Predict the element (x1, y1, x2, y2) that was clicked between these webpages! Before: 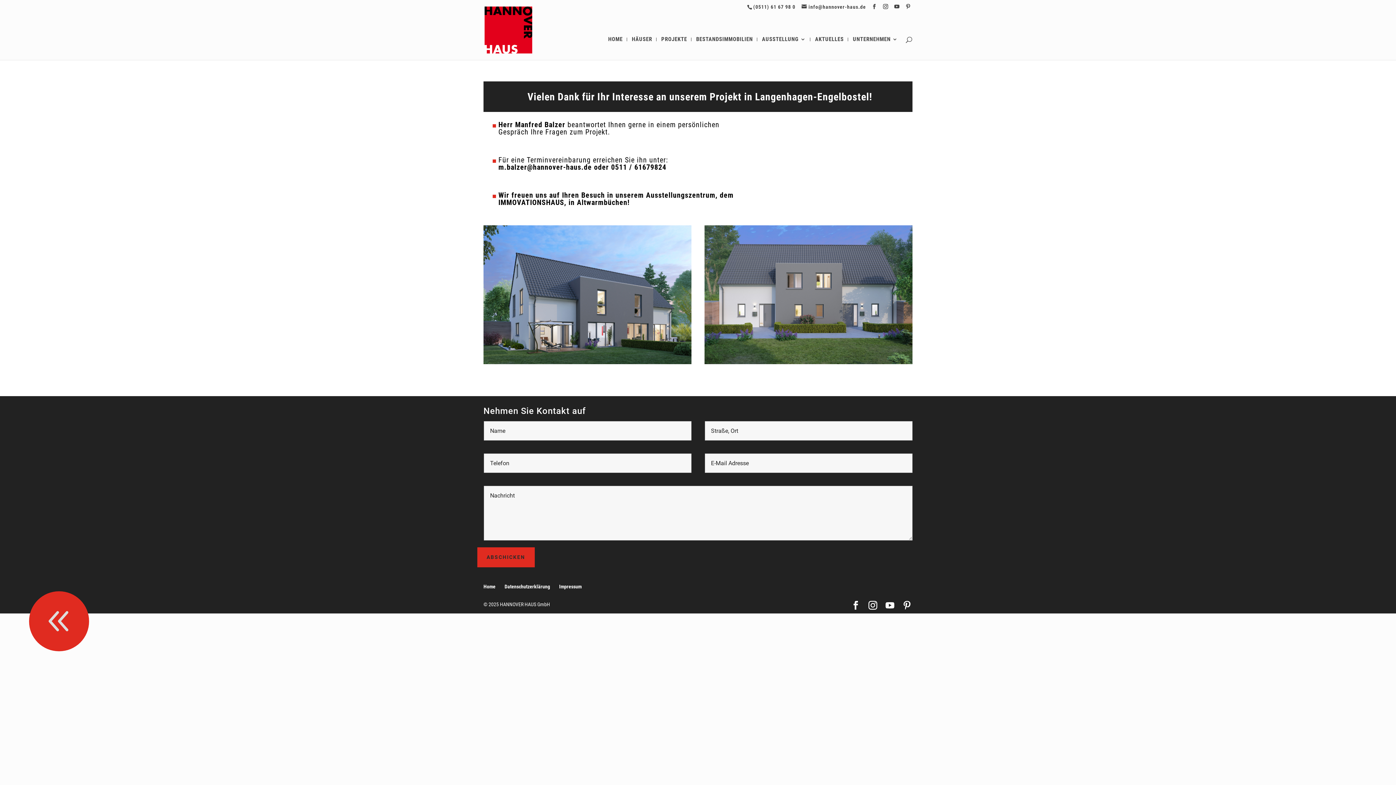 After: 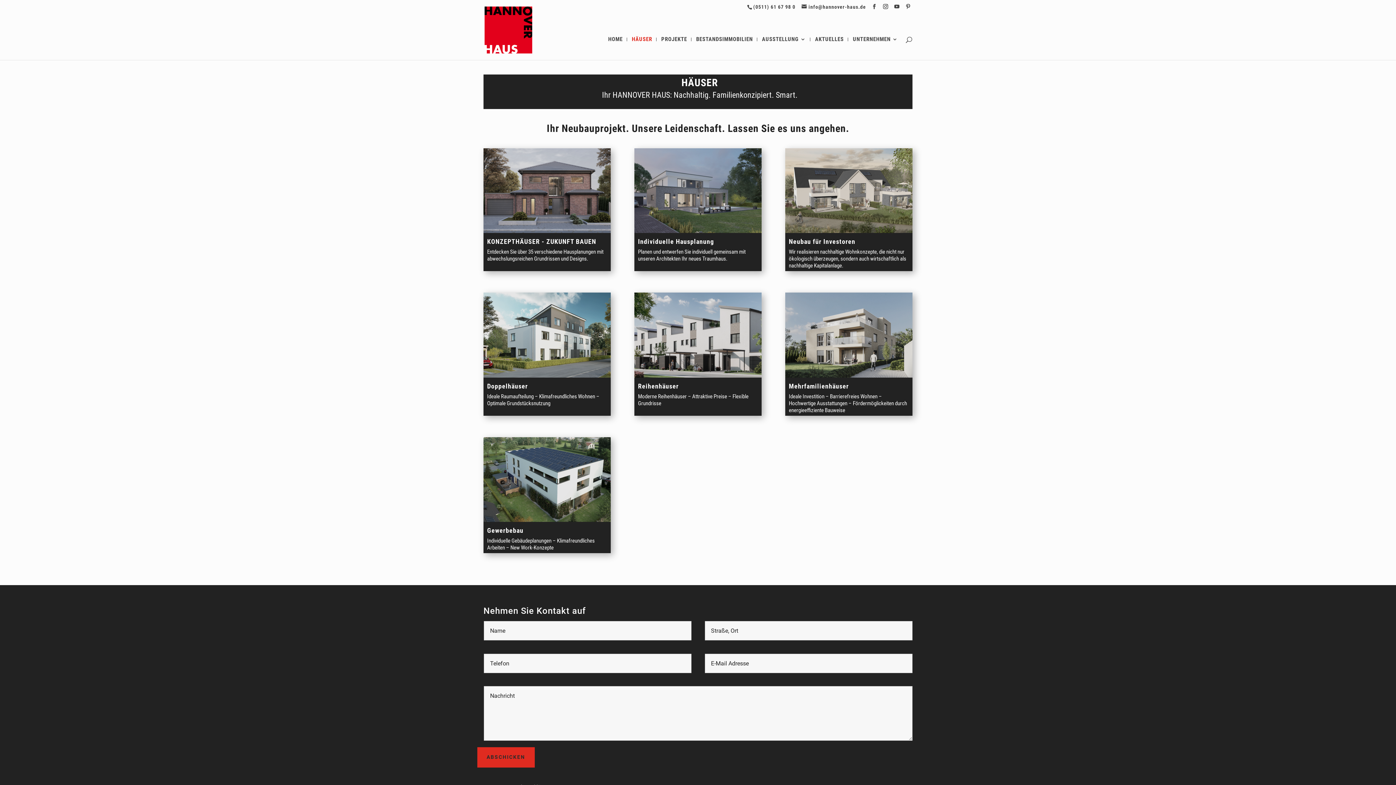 Action: bbox: (632, 36, 652, 60) label: HÄUSER